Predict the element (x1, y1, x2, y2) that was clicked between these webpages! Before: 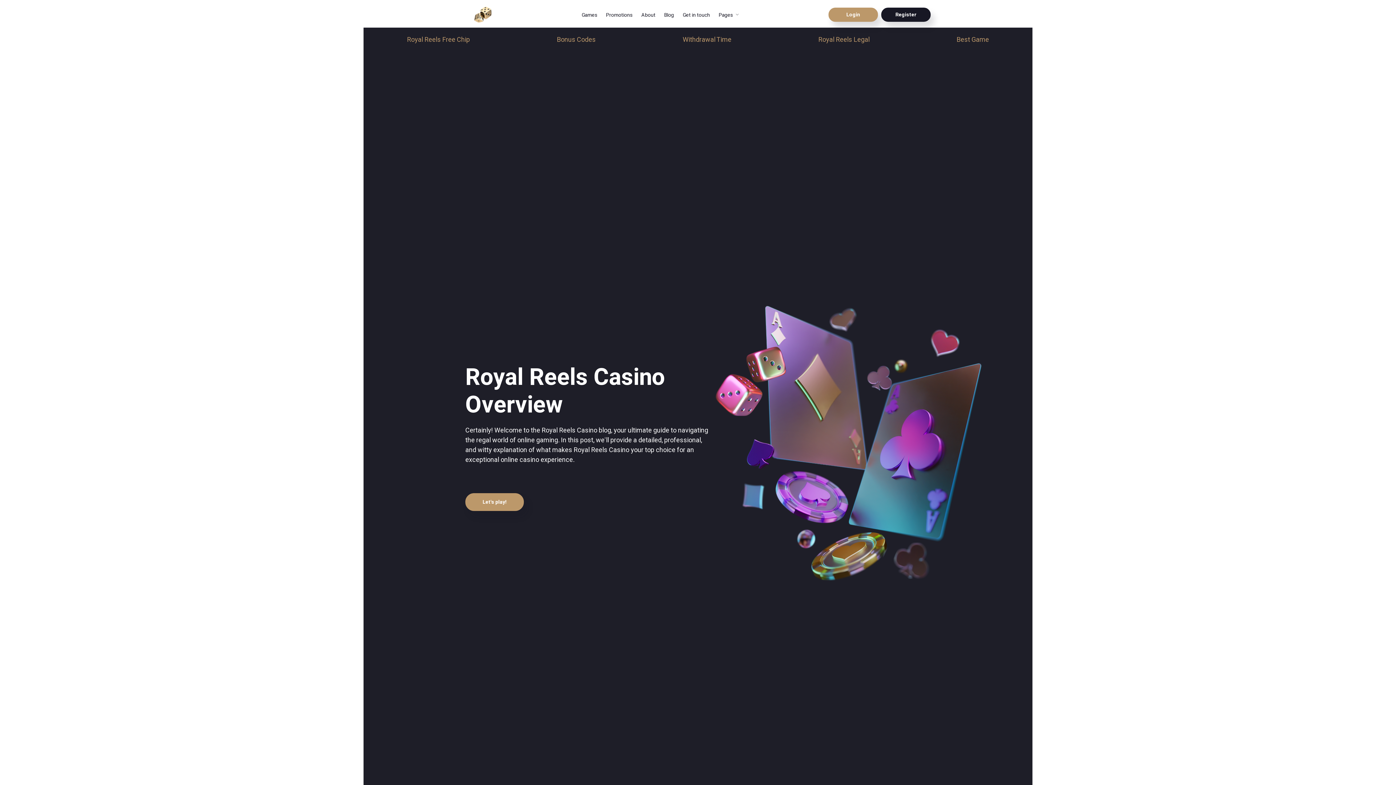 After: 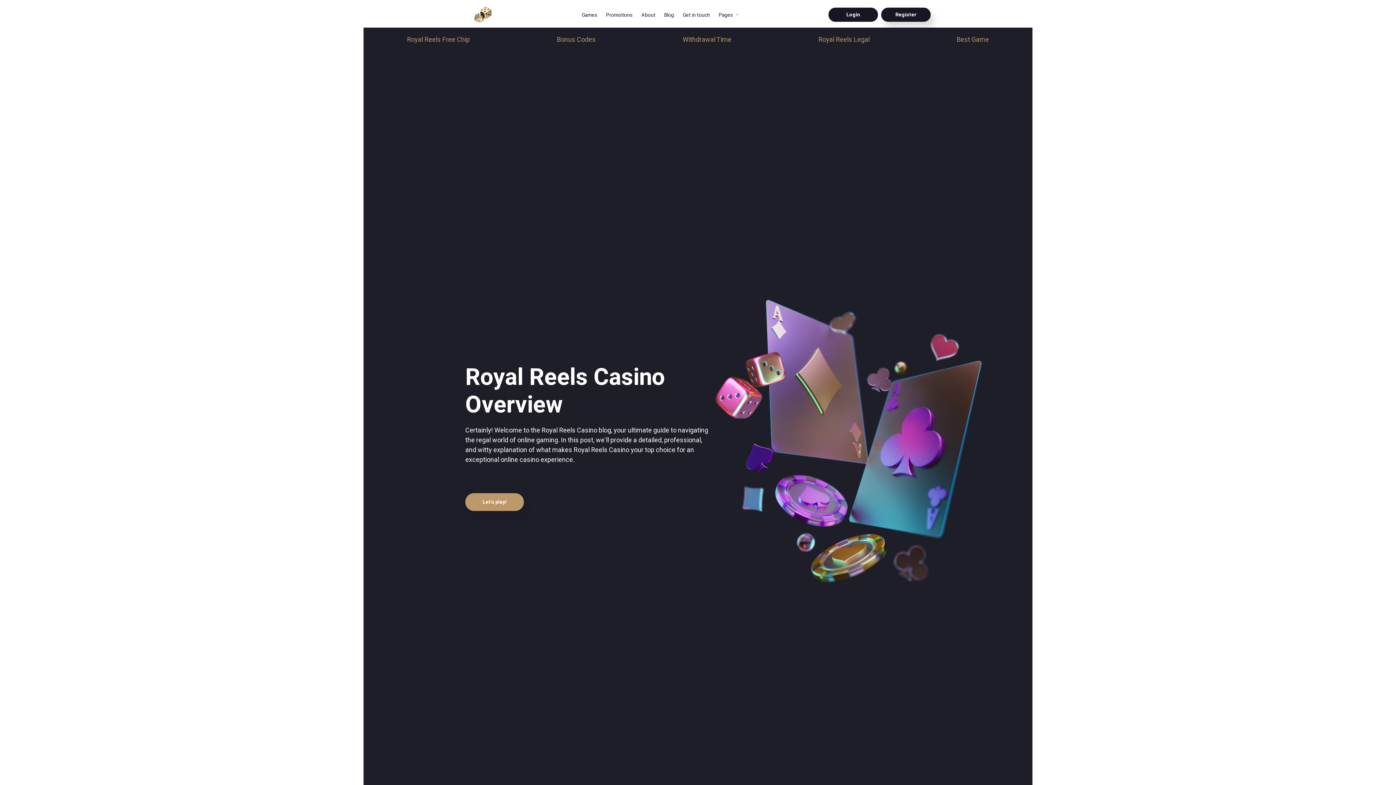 Action: bbox: (828, 7, 878, 21) label: Login